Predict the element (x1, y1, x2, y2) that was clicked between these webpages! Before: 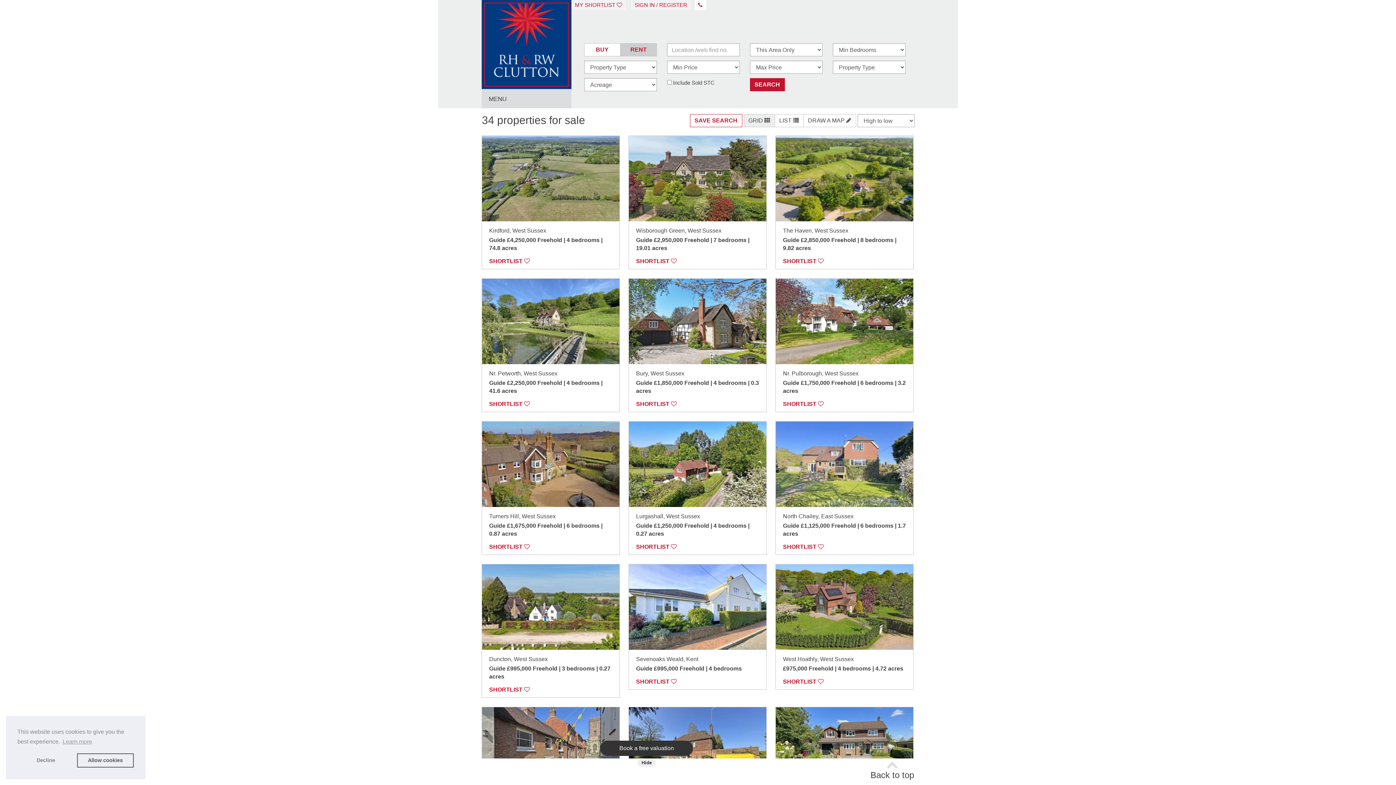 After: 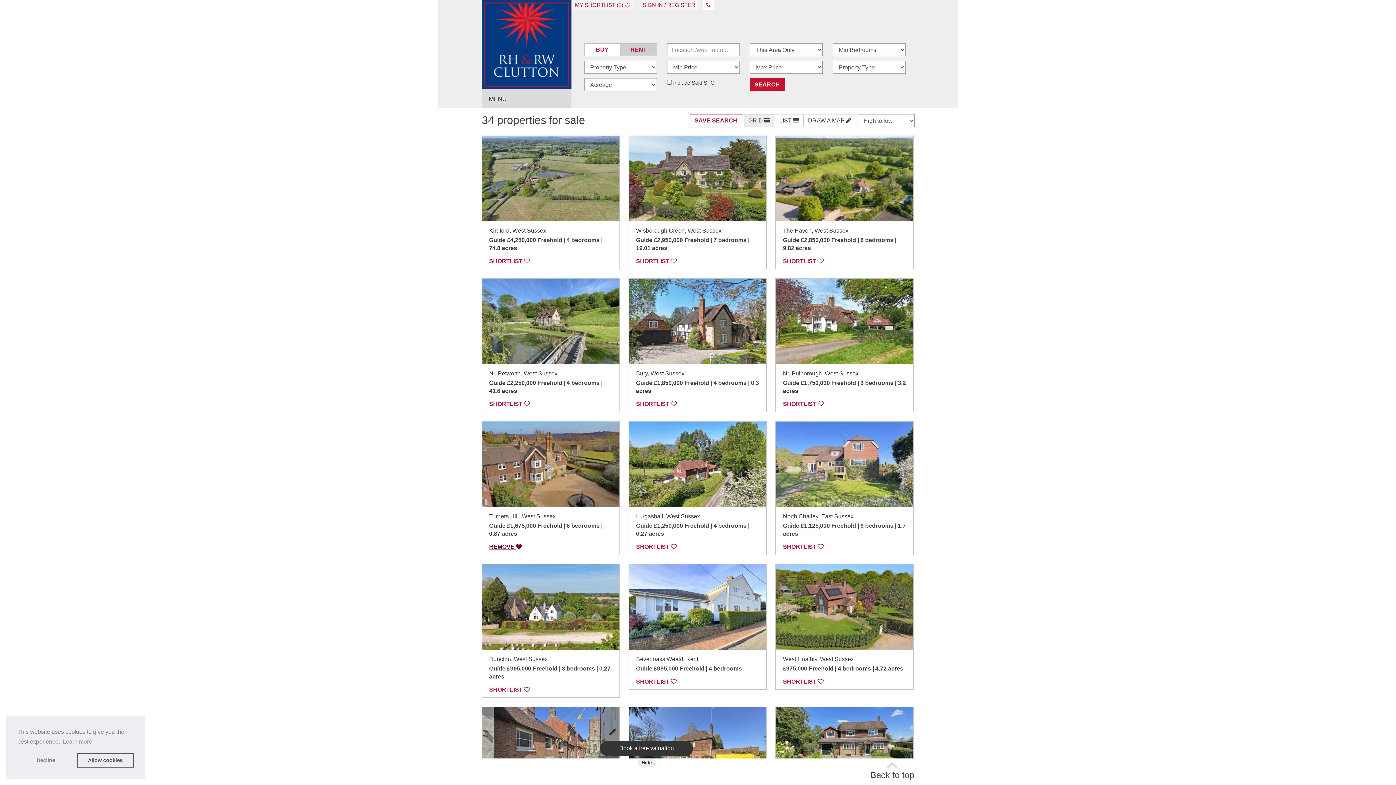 Action: bbox: (489, 543, 530, 550) label: SHORTLIST 